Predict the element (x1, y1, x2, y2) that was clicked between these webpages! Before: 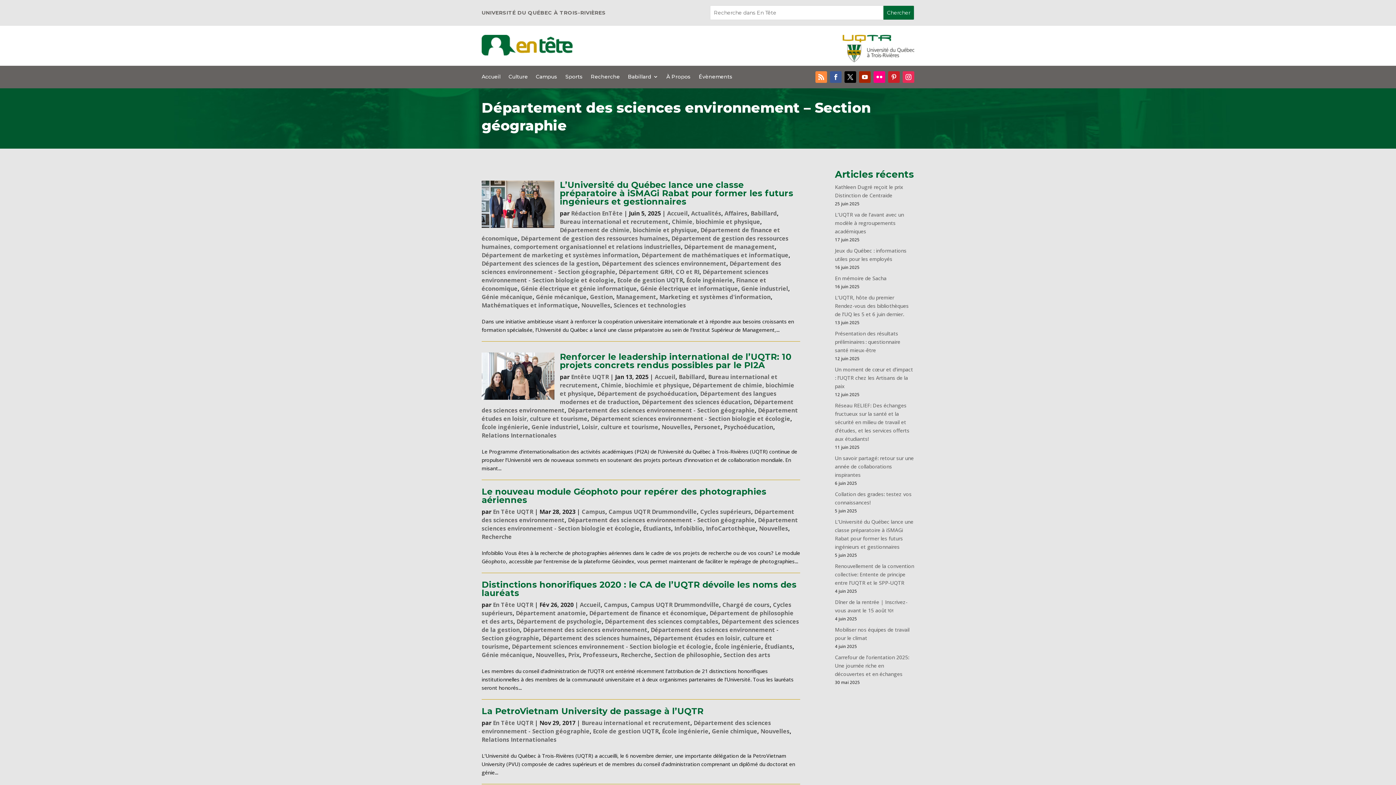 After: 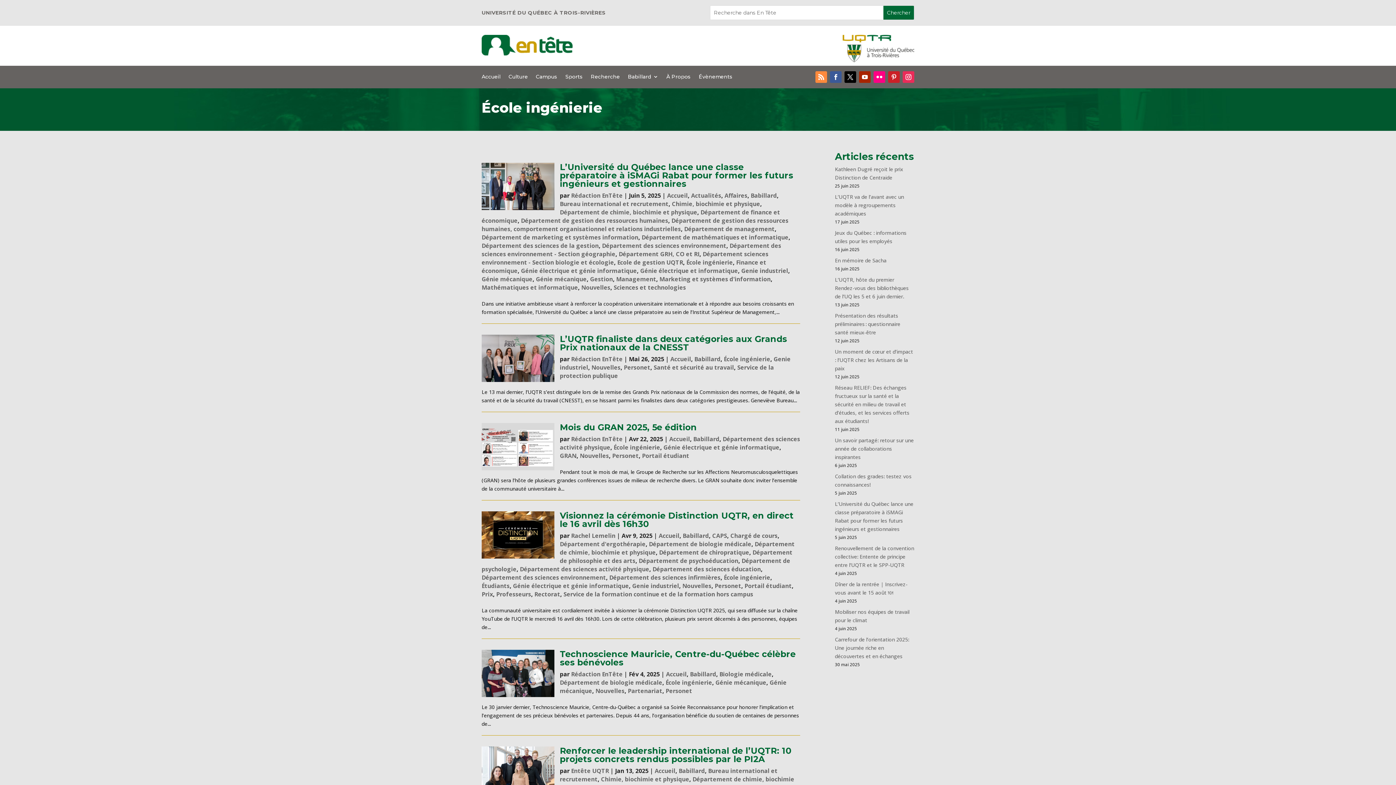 Action: label: École ingénierie bbox: (481, 423, 528, 431)